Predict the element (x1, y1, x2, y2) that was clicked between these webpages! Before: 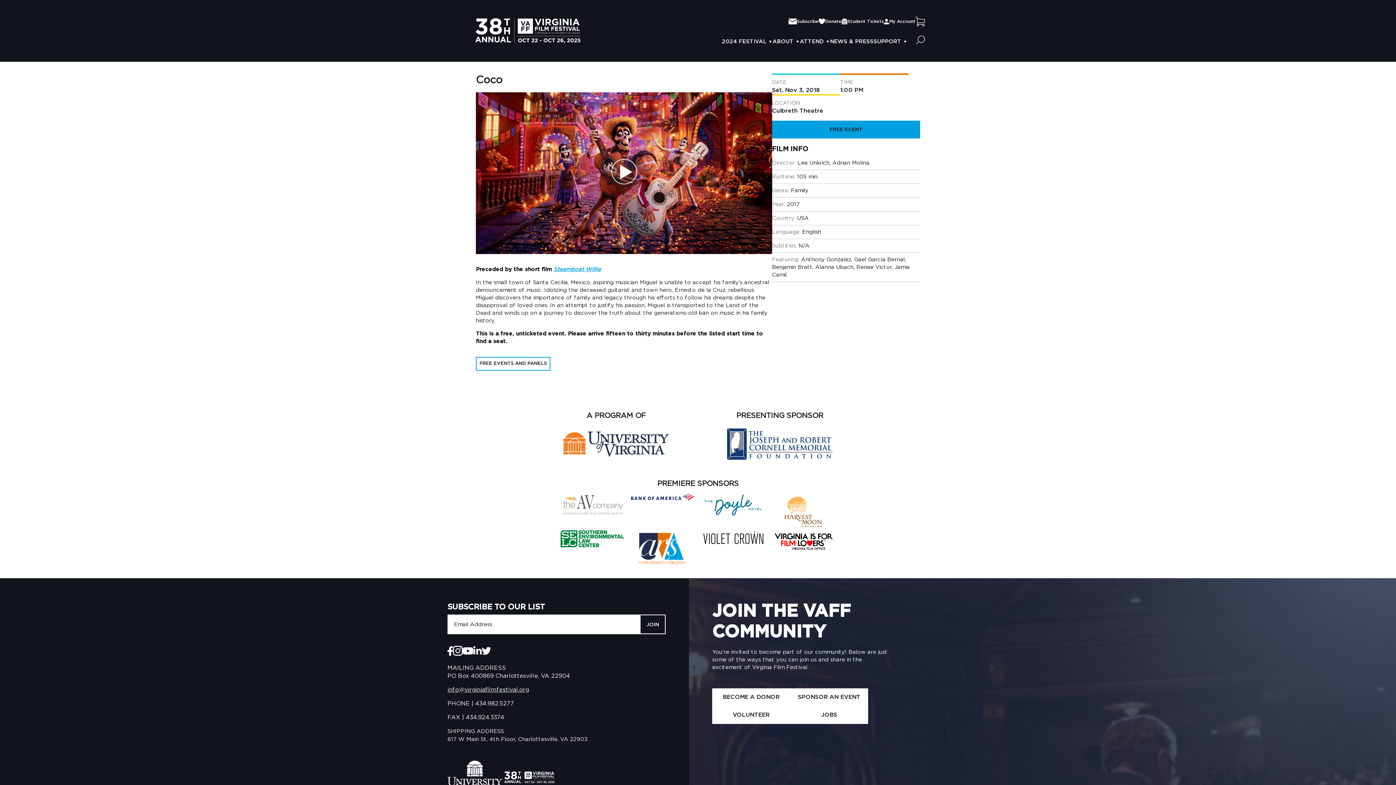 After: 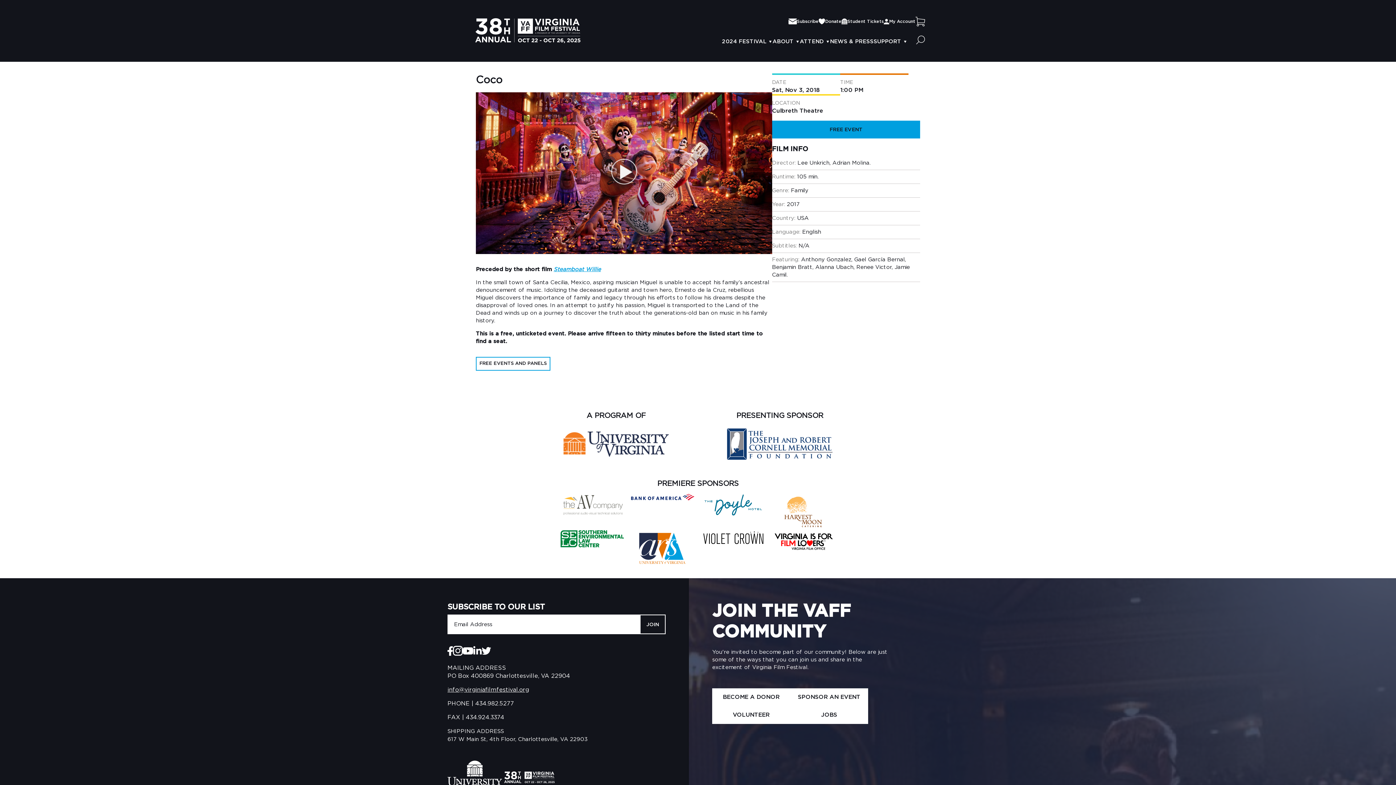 Action: bbox: (698, 530, 768, 546)